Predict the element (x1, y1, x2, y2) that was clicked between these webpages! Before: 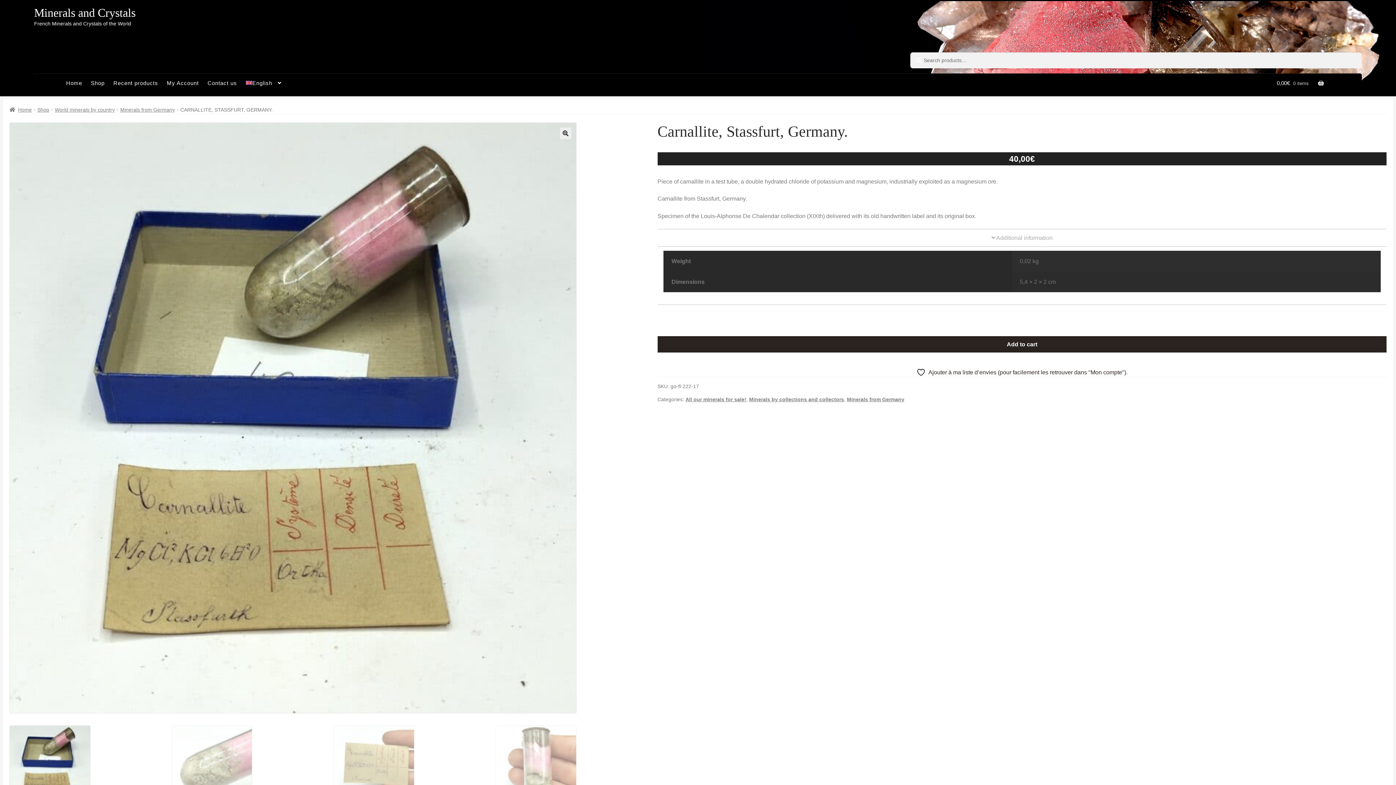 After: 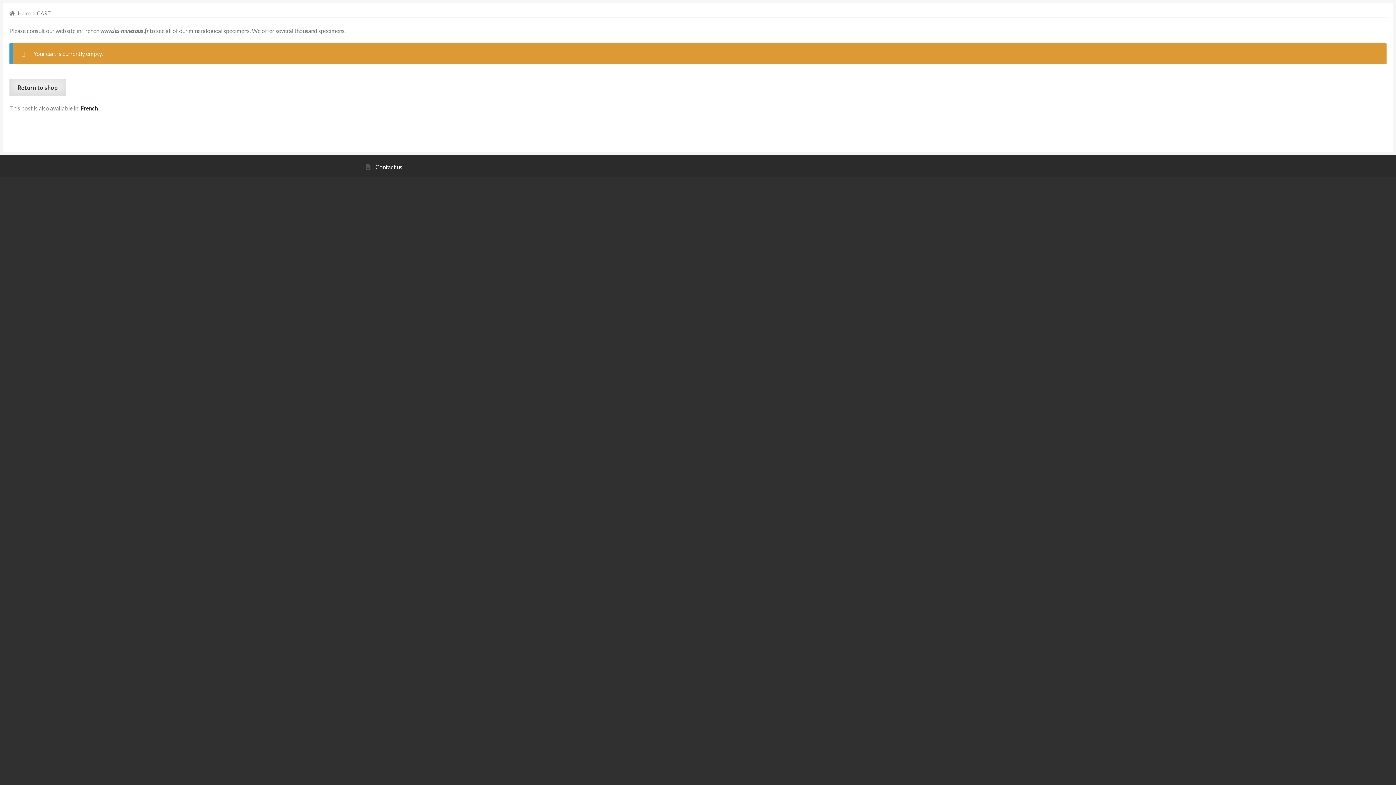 Action: bbox: (1273, 78, 1328, 96) label: 0,00€ 0 items